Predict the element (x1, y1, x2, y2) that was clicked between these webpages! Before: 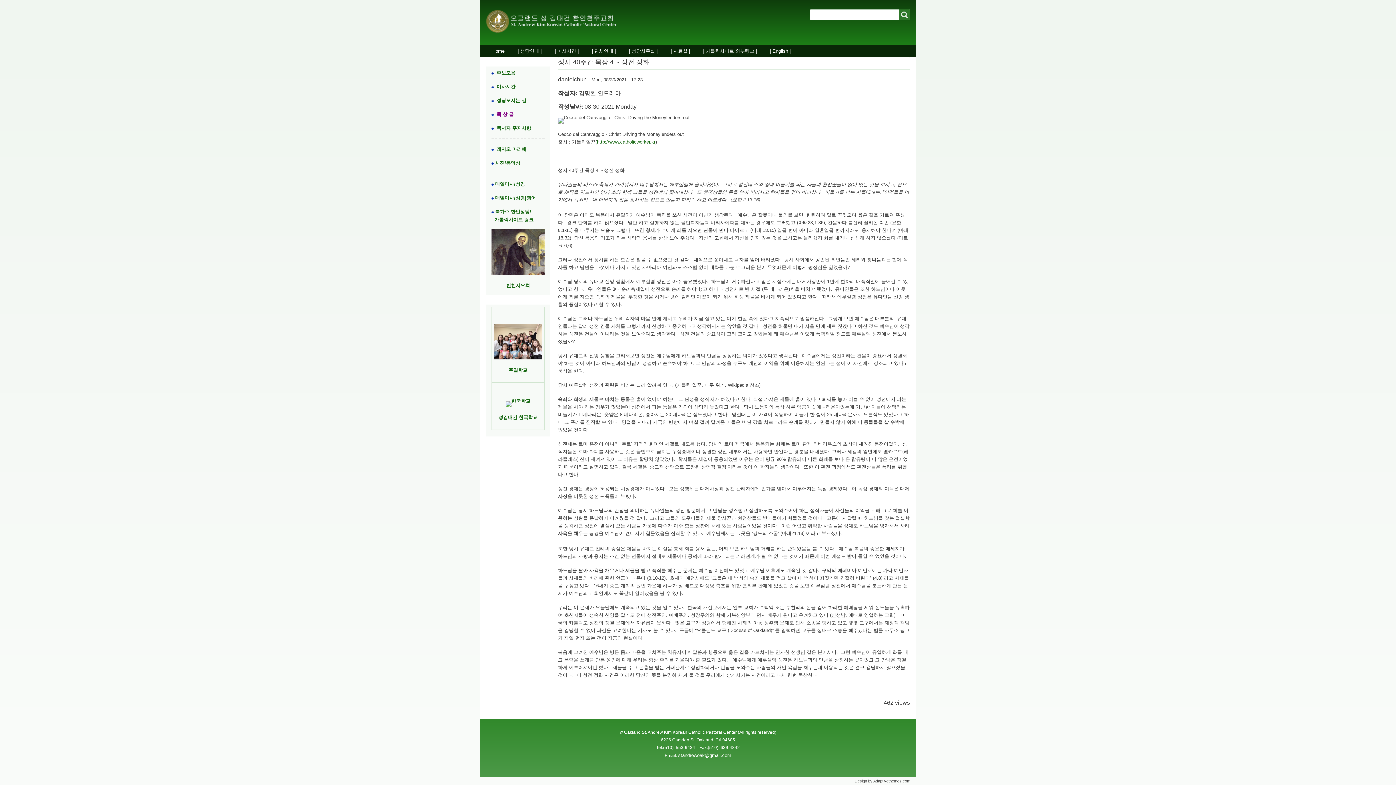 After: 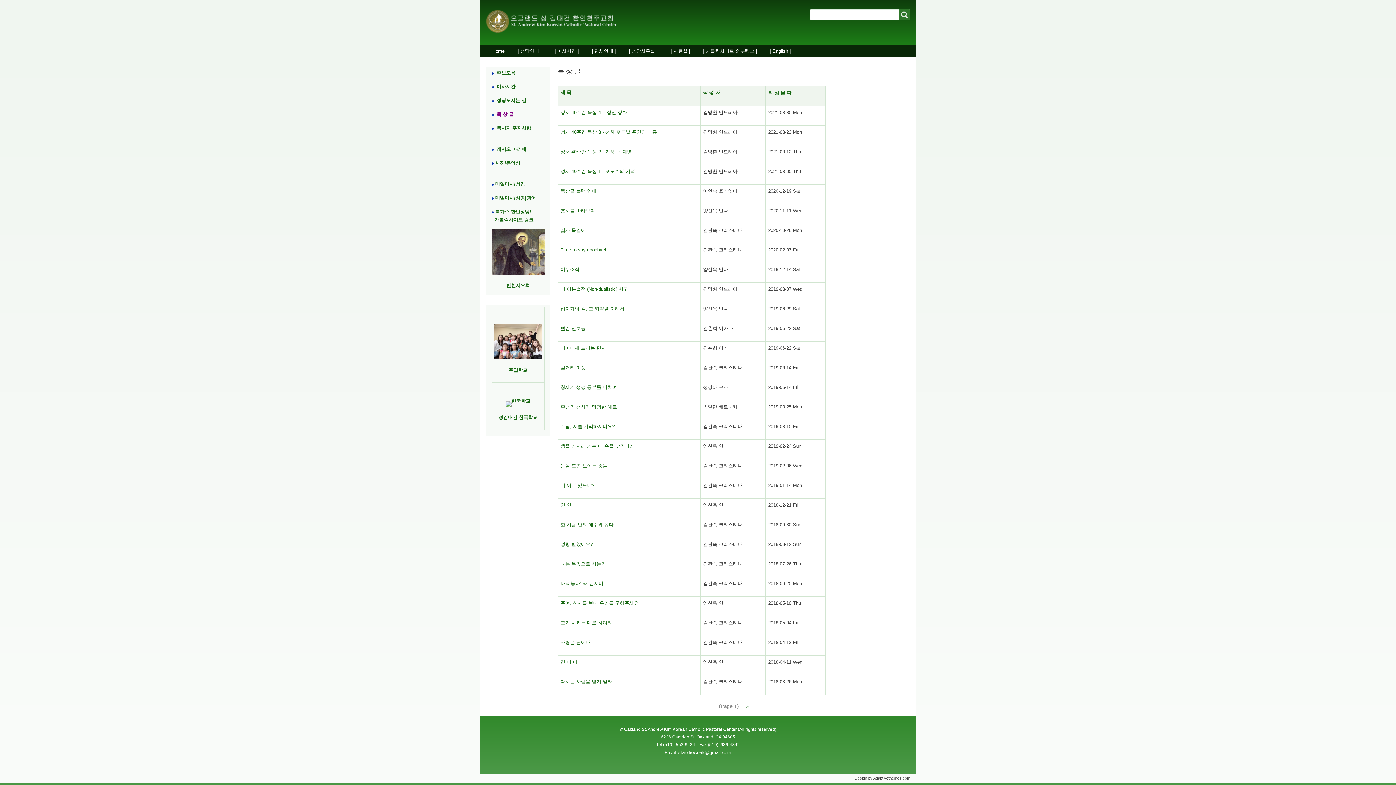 Action: label:   묵 상 글 bbox: (491, 111, 513, 117)